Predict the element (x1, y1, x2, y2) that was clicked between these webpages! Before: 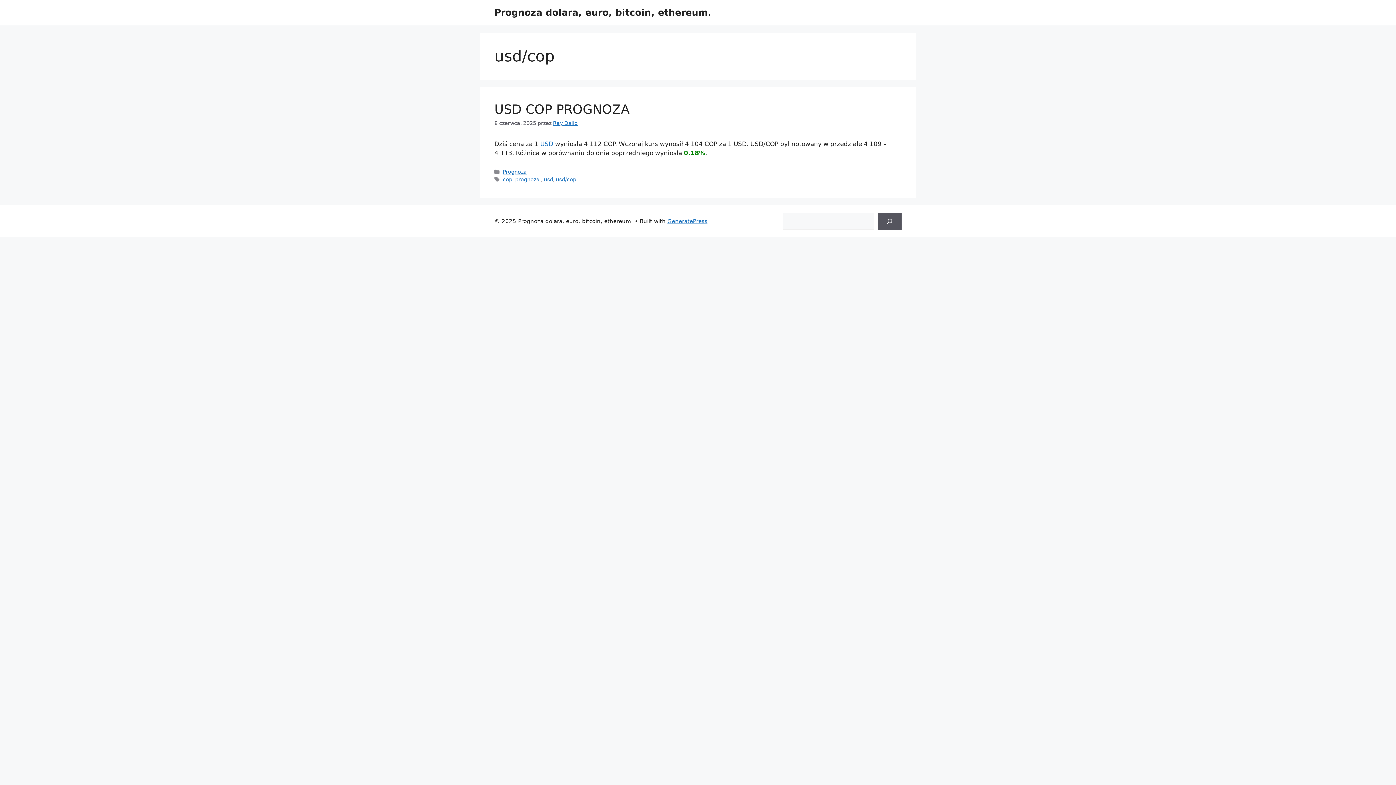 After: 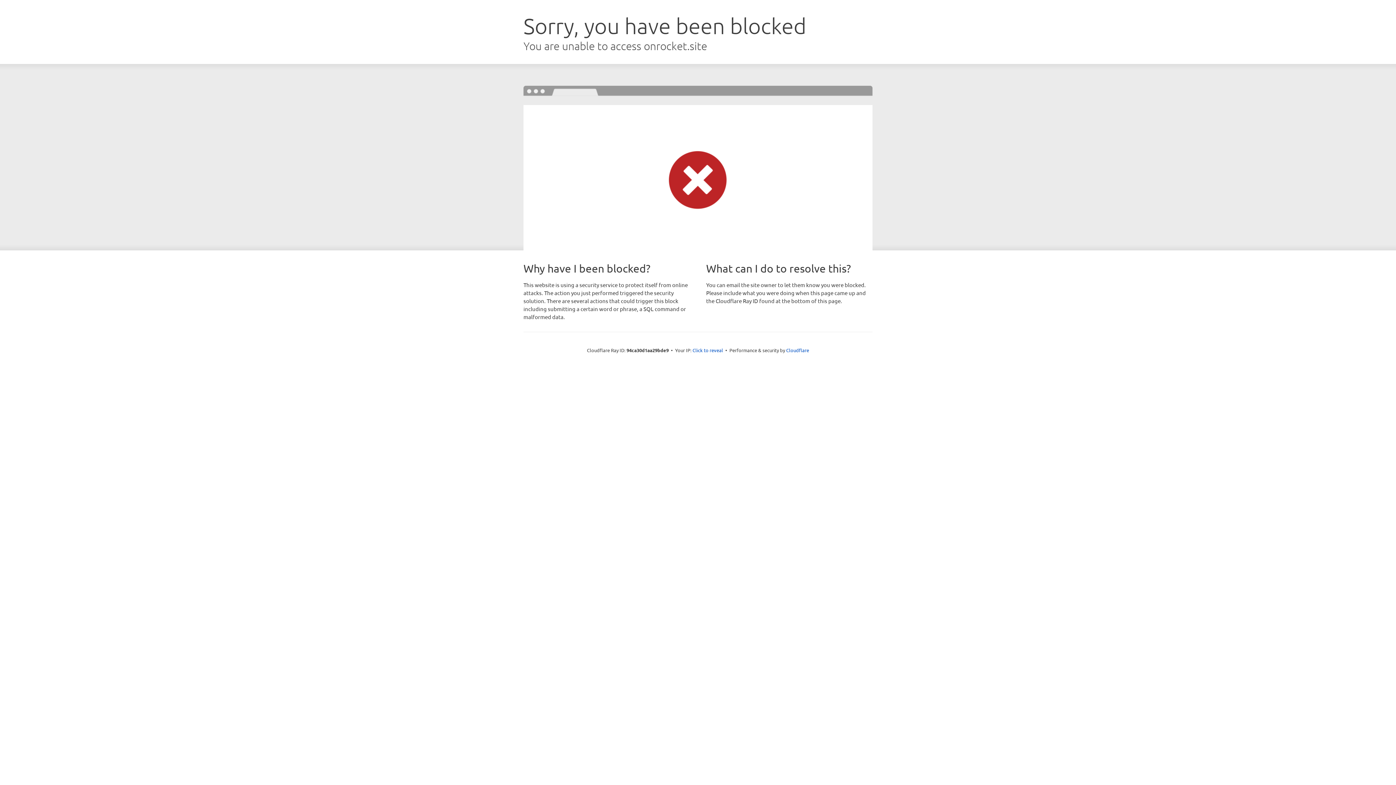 Action: label: GeneratePress bbox: (667, 218, 707, 224)